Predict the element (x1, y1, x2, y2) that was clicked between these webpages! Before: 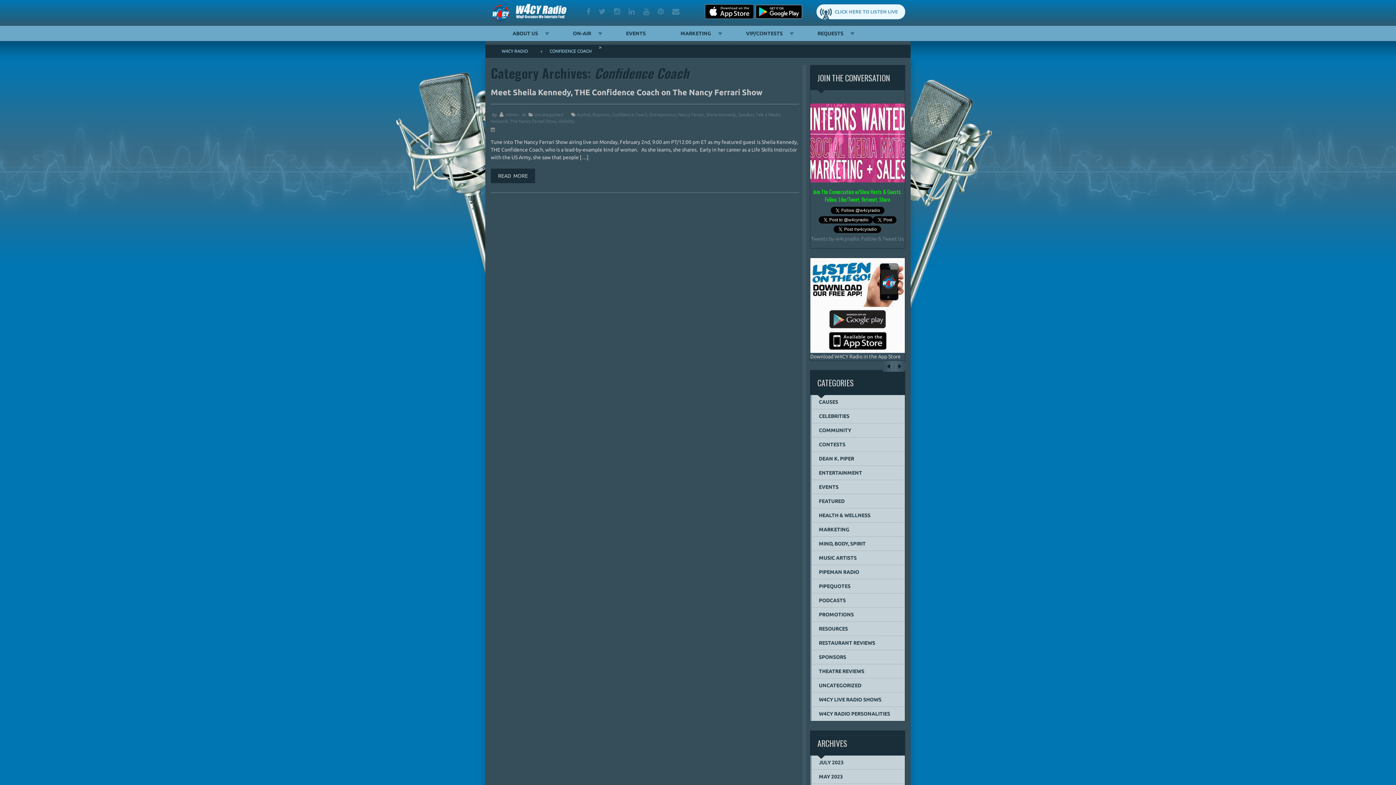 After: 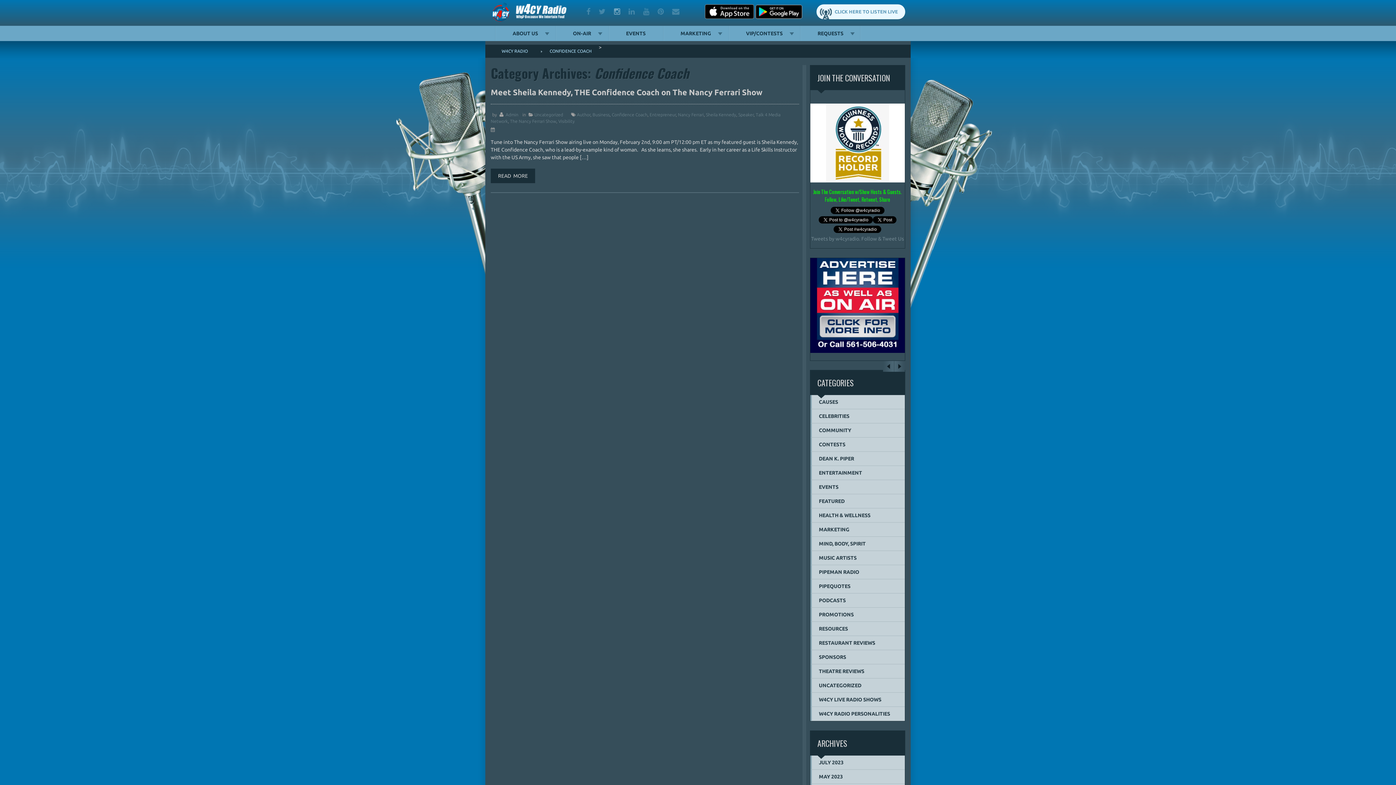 Action: label: instagram bbox: (610, 8, 625, 15)